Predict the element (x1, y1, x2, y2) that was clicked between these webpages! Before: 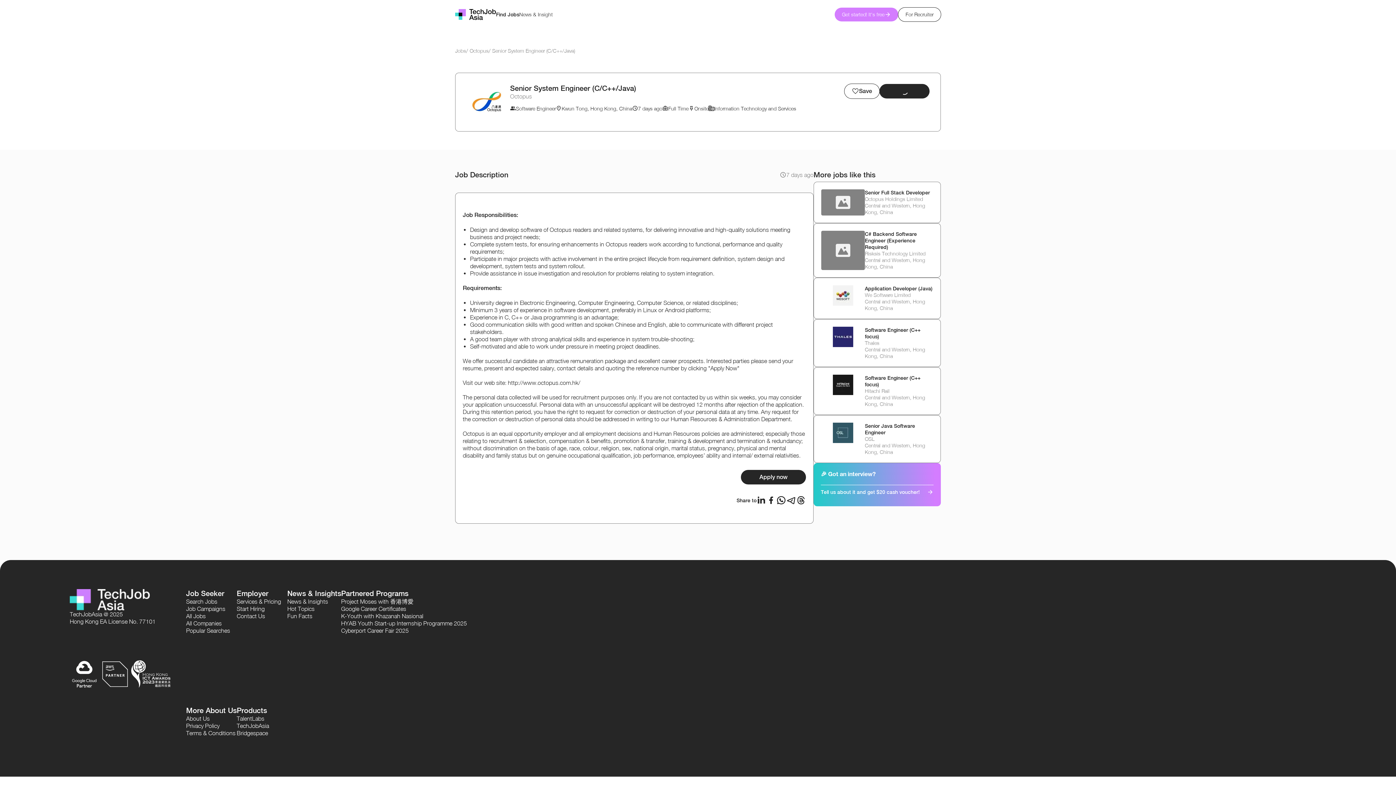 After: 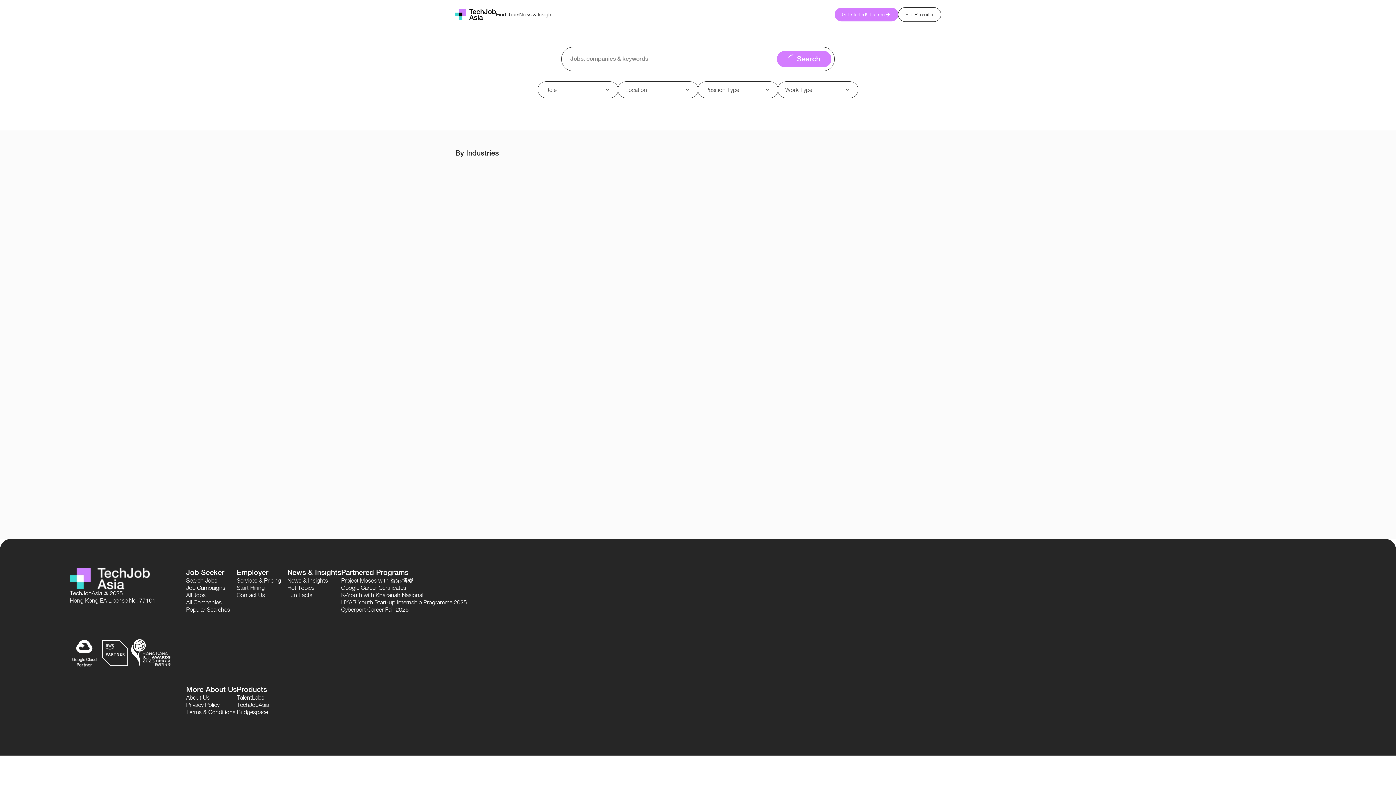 Action: label: Search Jobs bbox: (186, 598, 236, 605)